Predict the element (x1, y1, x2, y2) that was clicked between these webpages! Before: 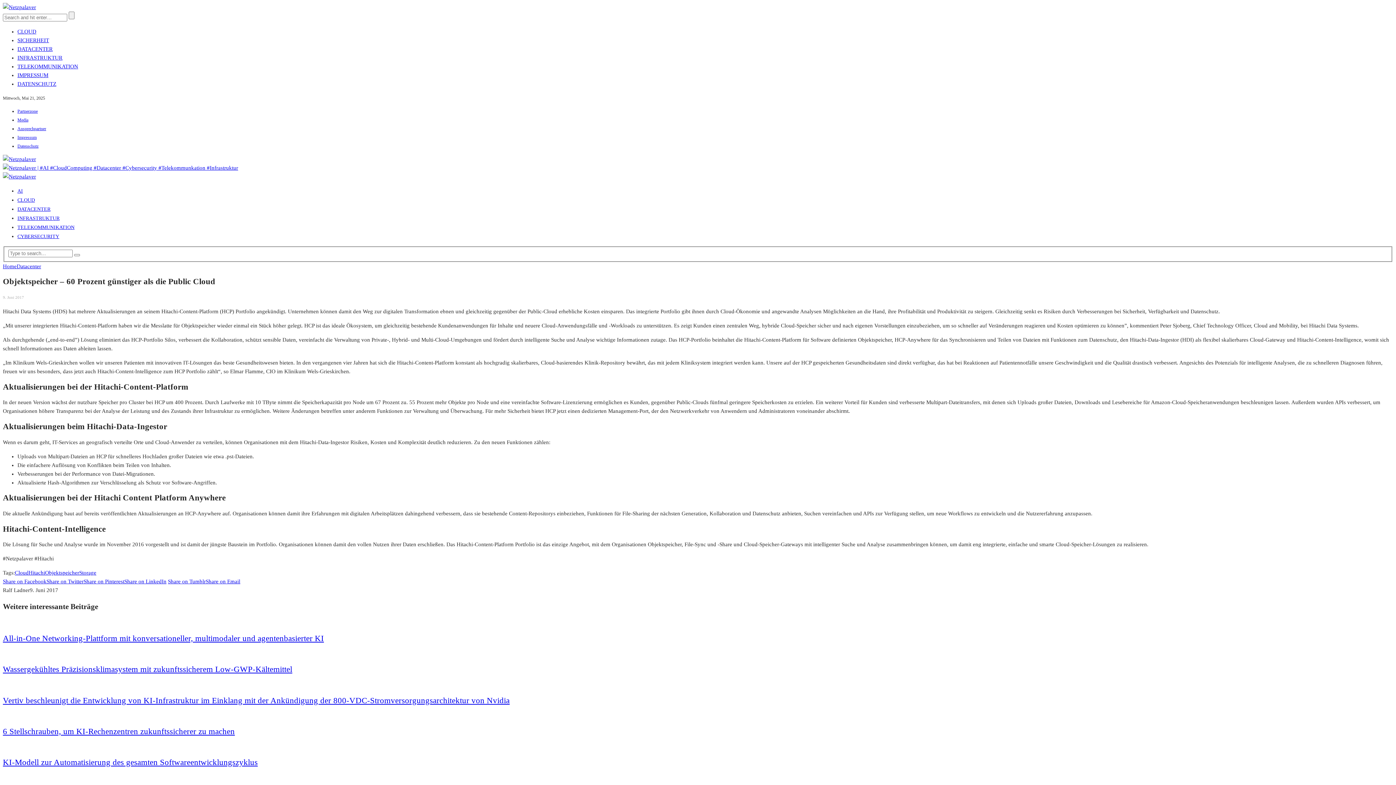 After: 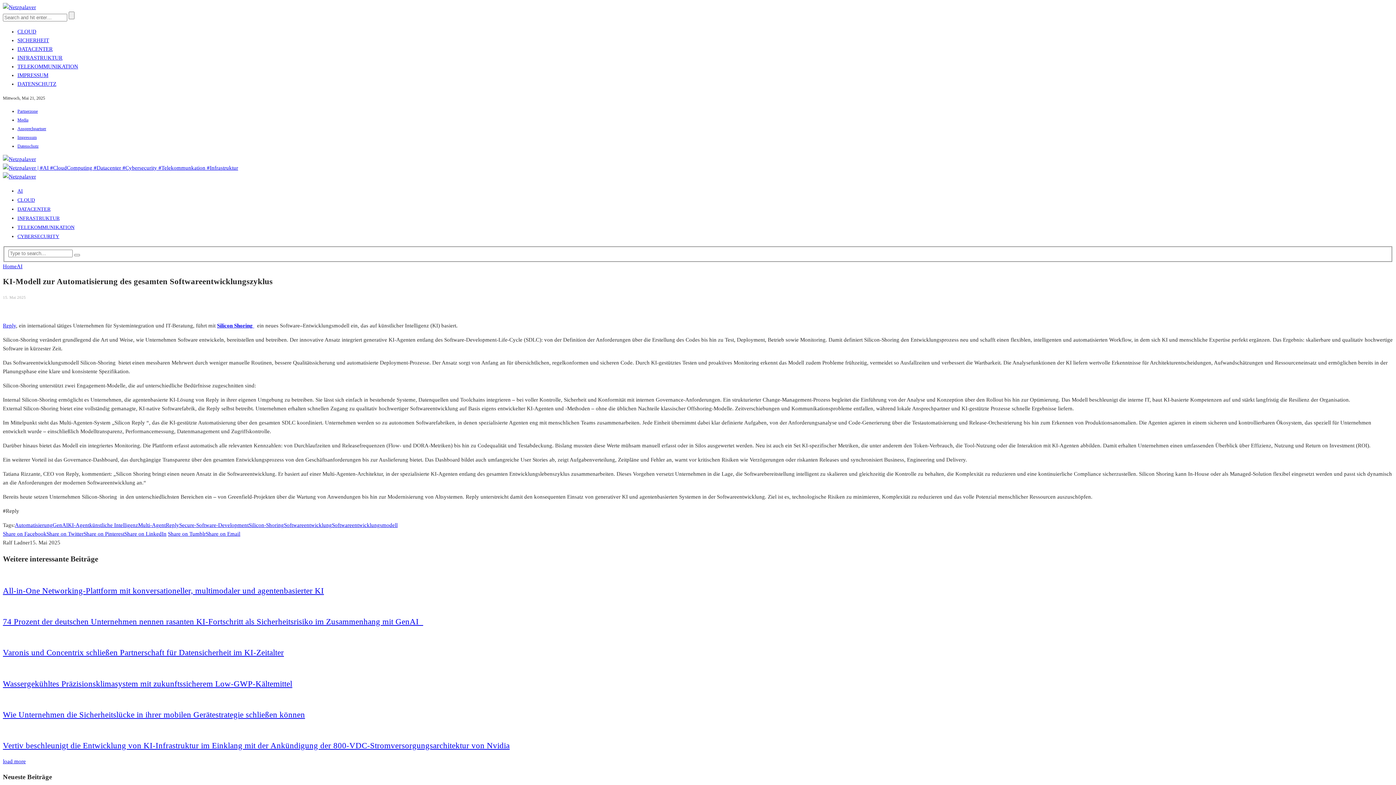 Action: bbox: (2, 758, 257, 767) label: KI-Modell zur Automatisierung des gesamten Softwareentwicklungszyklus